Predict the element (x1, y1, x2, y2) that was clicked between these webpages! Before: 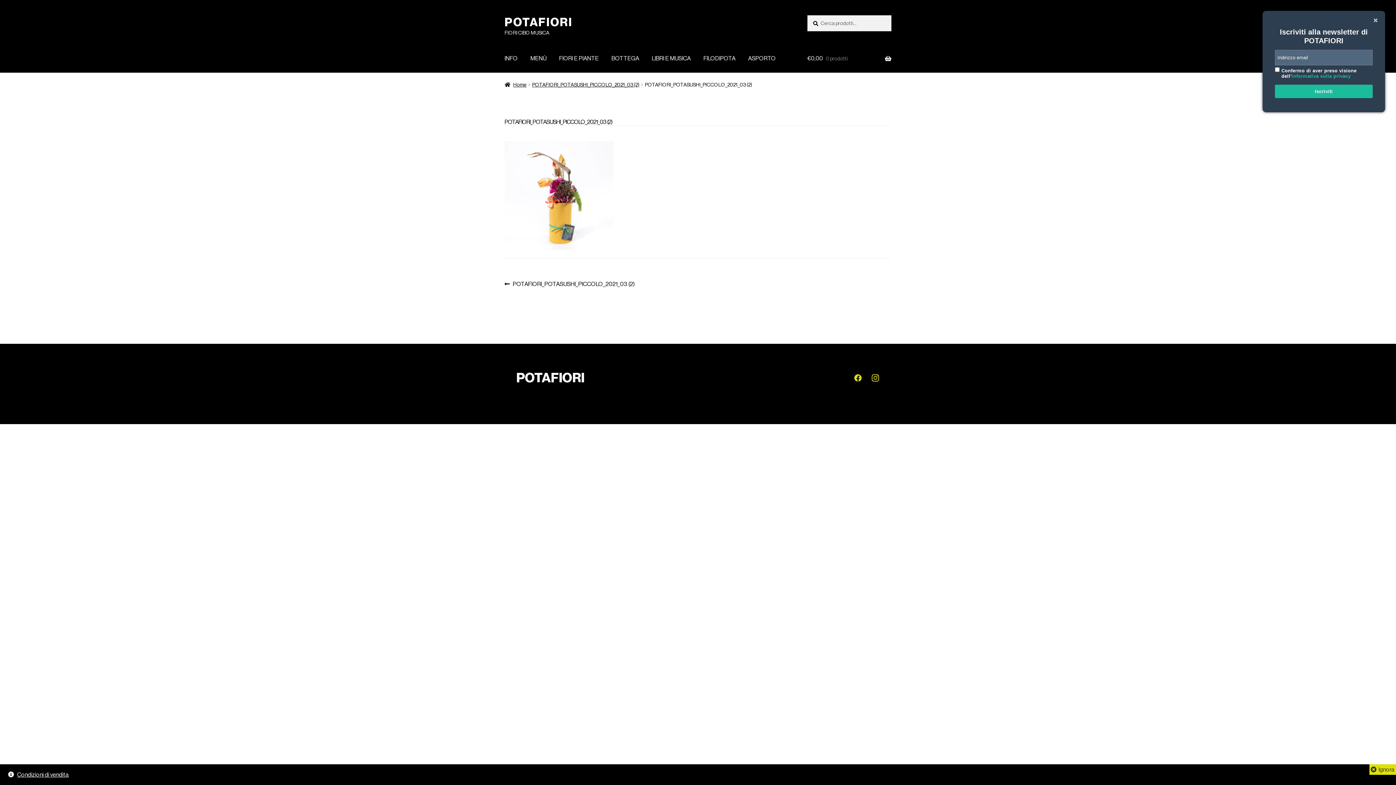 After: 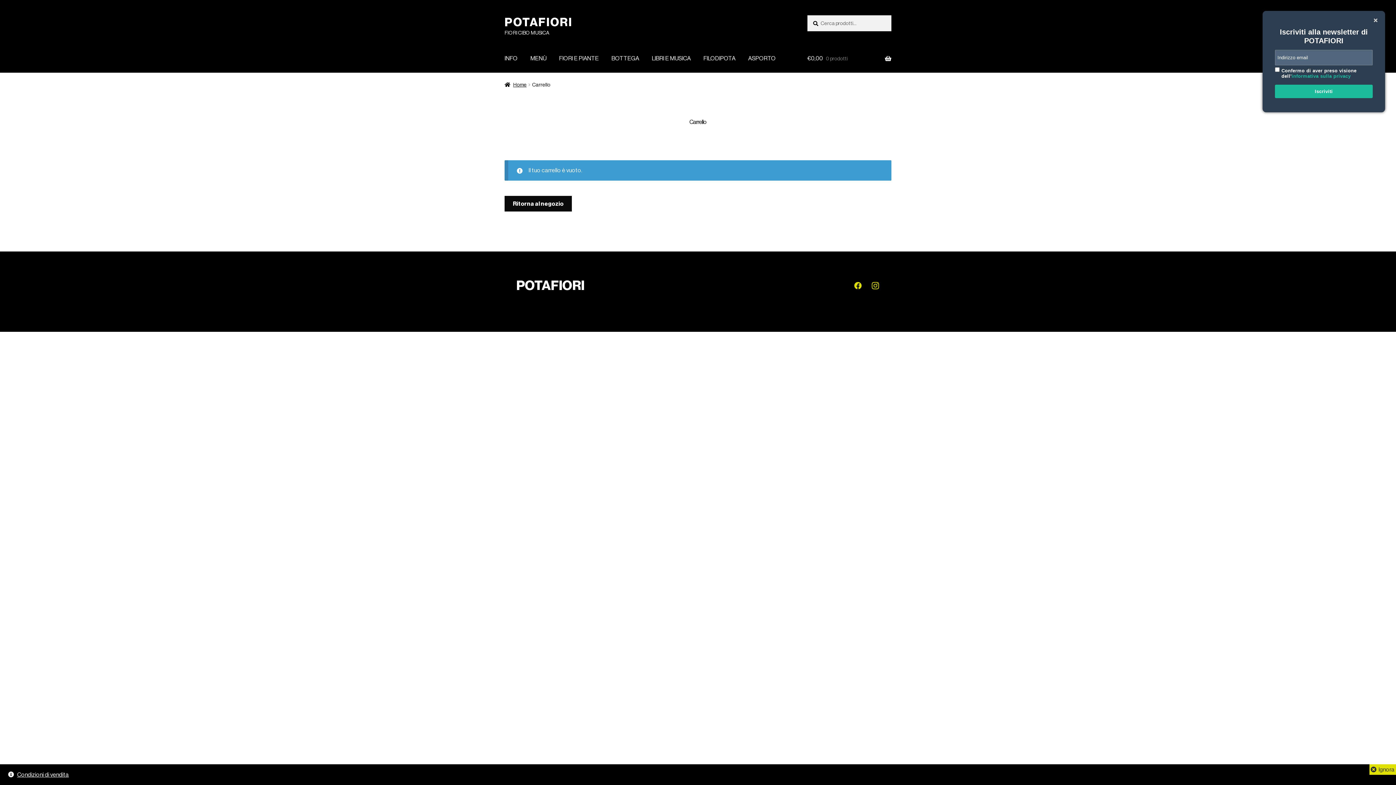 Action: bbox: (807, 44, 891, 72) label: €0,00 0 prodotti